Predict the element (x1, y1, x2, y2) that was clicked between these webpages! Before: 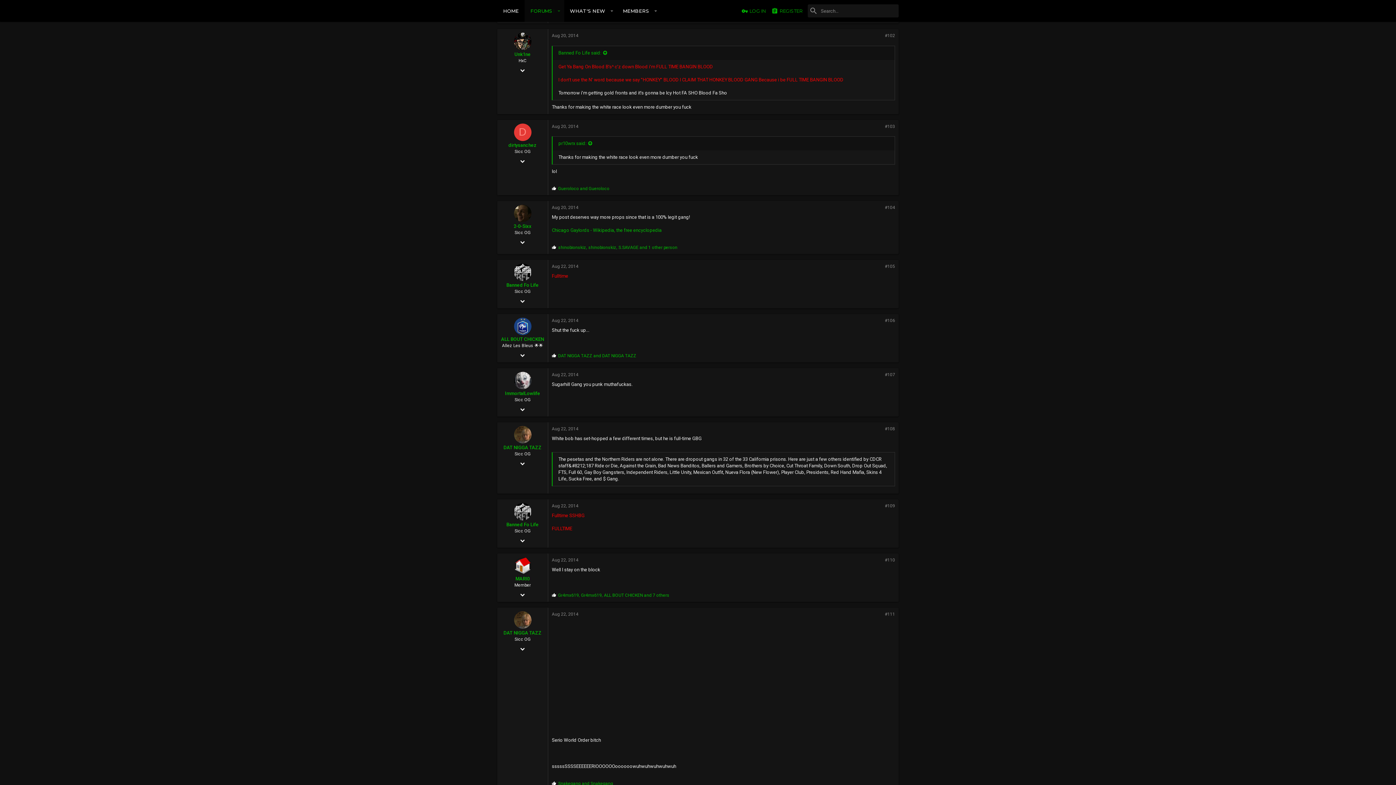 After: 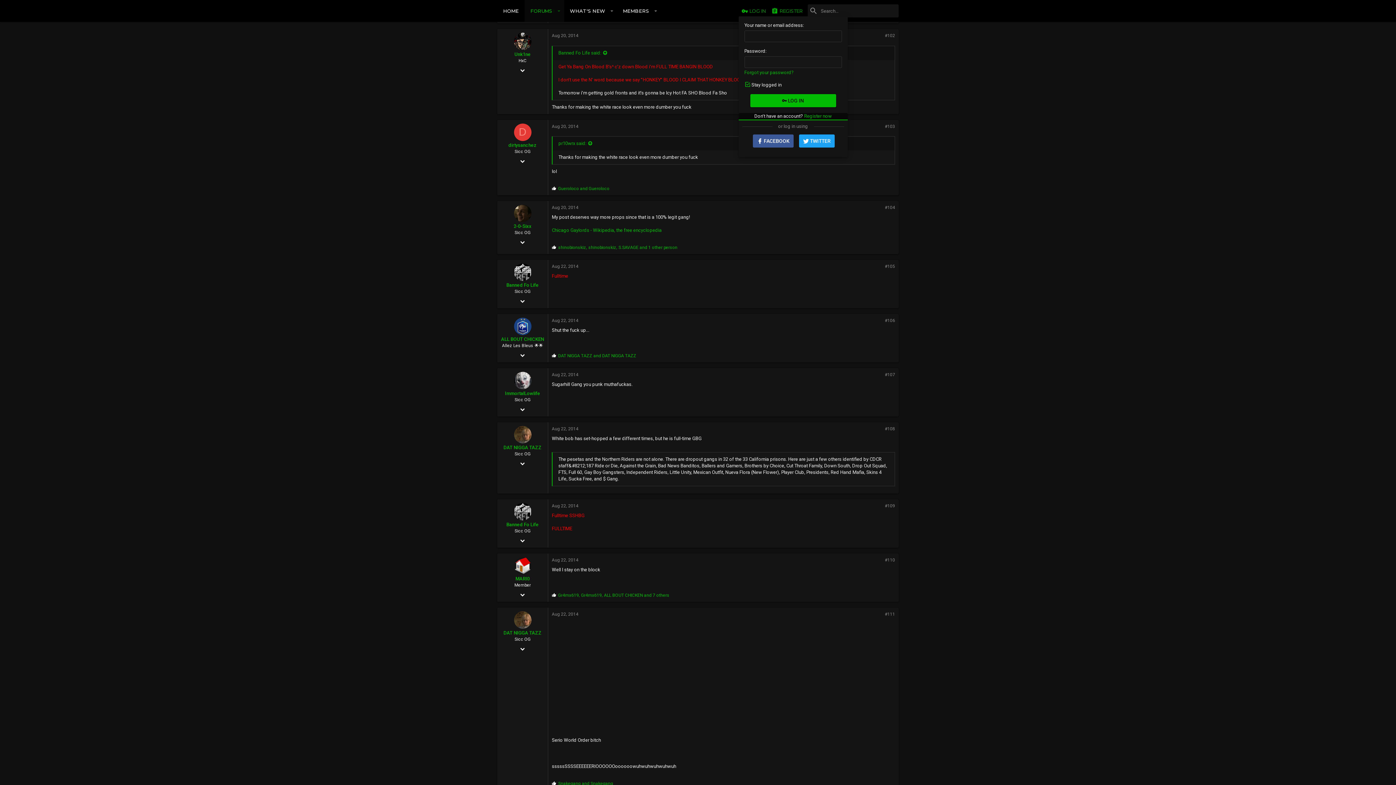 Action: label: LOG IN bbox: (738, 4, 768, 17)